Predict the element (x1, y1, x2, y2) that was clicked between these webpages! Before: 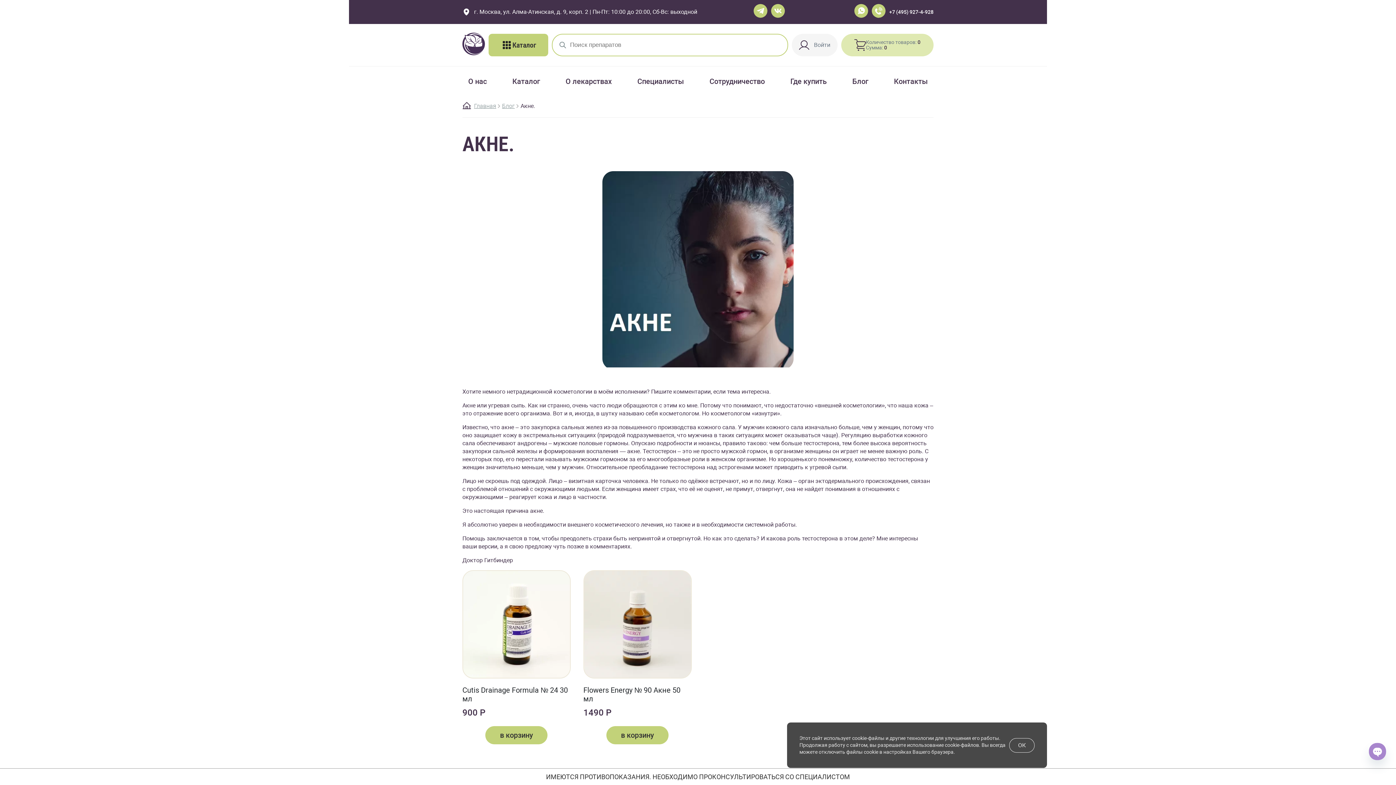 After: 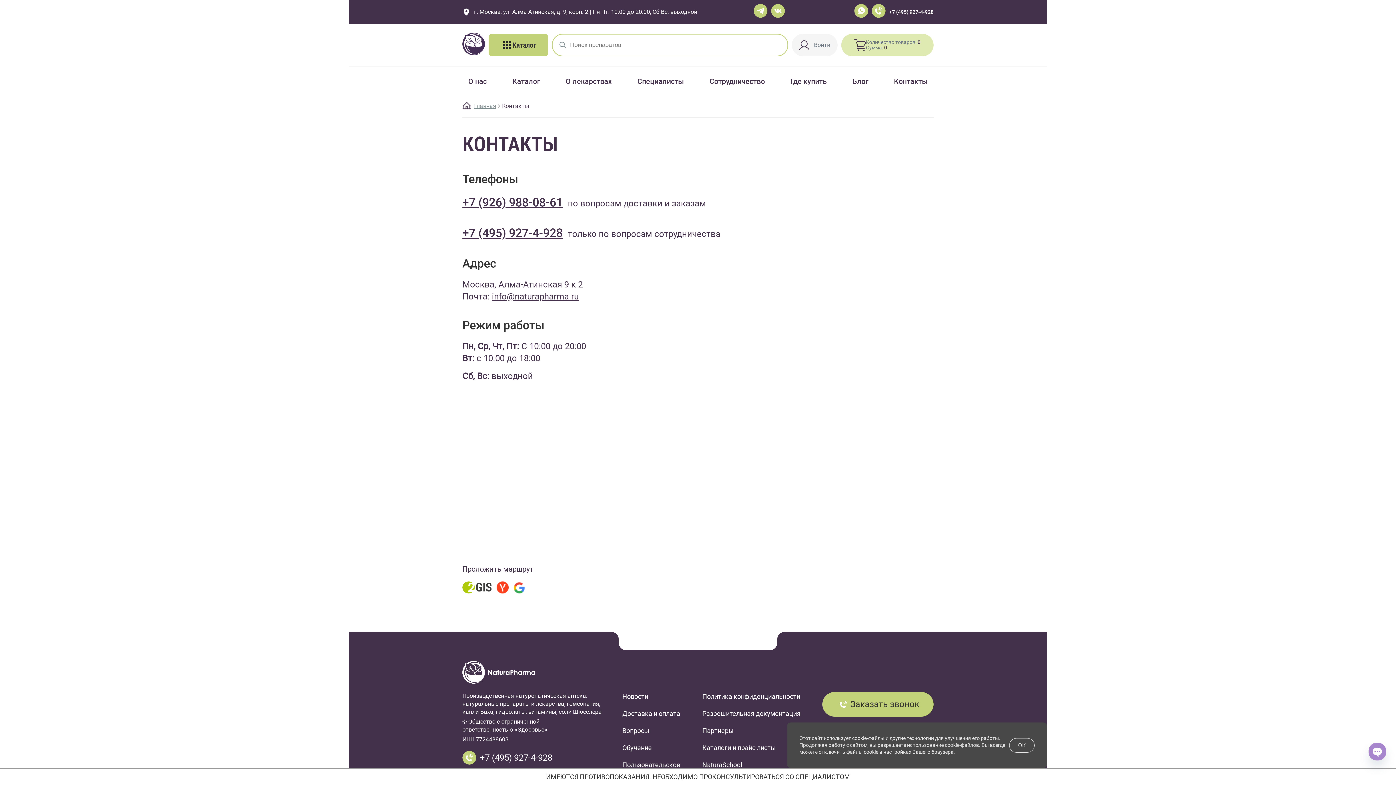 Action: bbox: (894, 76, 927, 86) label: Контакты